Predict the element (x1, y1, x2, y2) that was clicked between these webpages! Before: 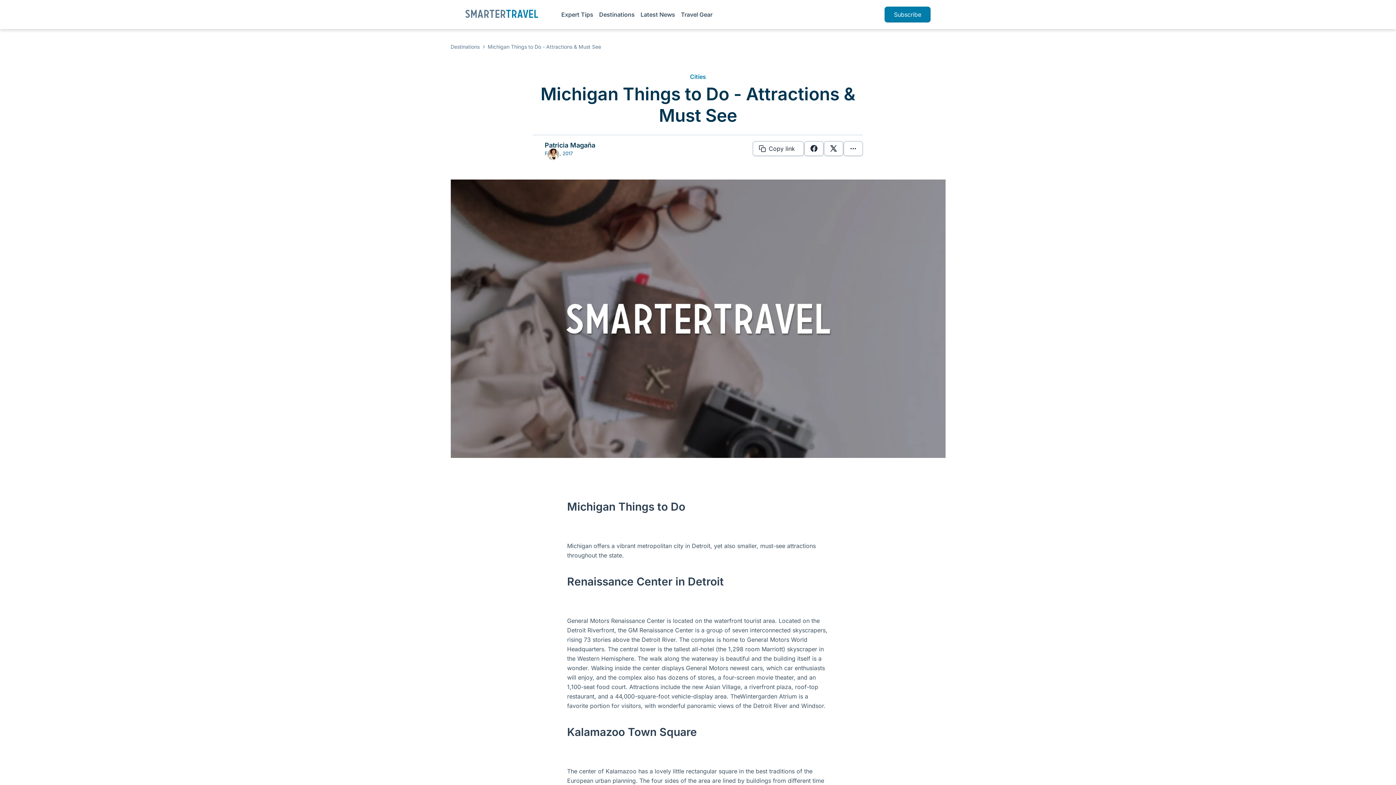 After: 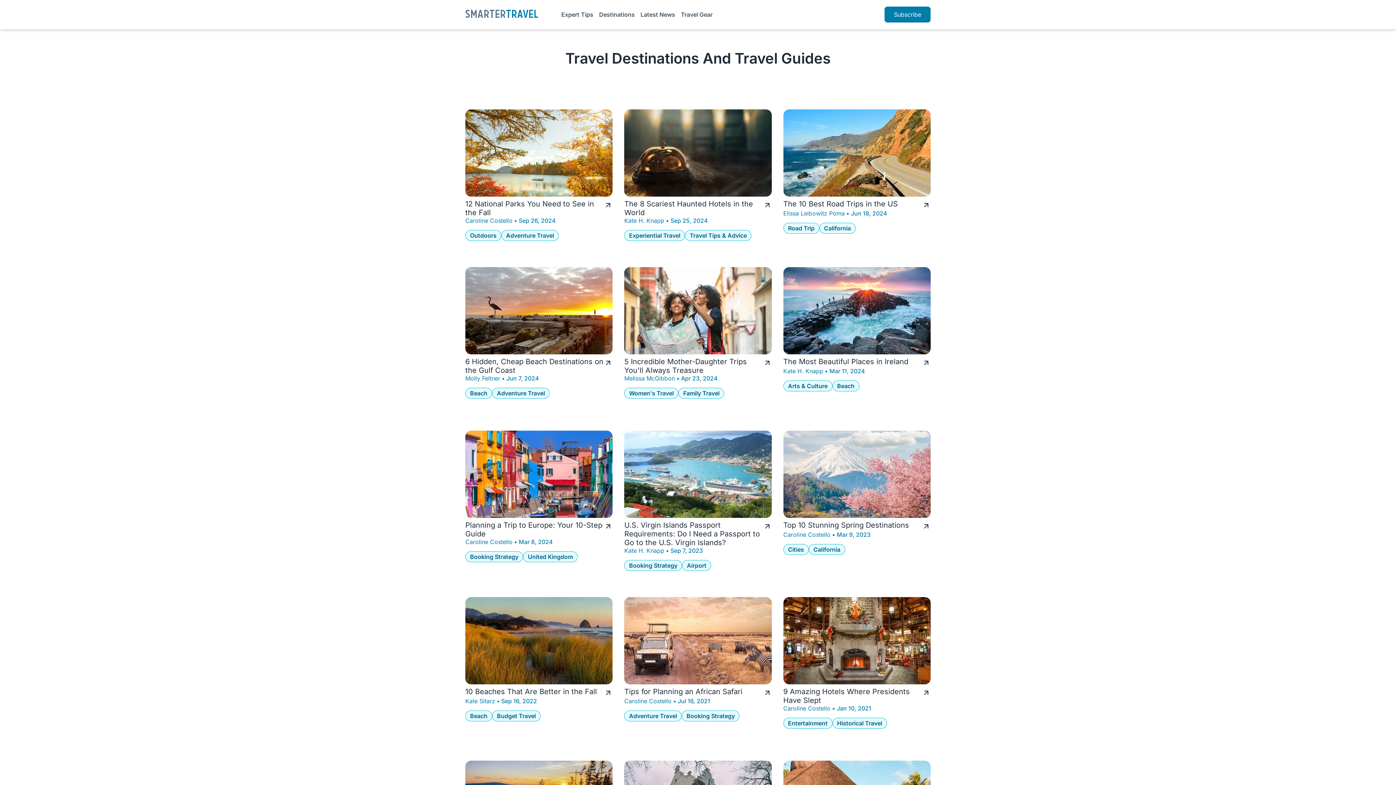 Action: bbox: (599, 10, 634, 18) label: Destinations